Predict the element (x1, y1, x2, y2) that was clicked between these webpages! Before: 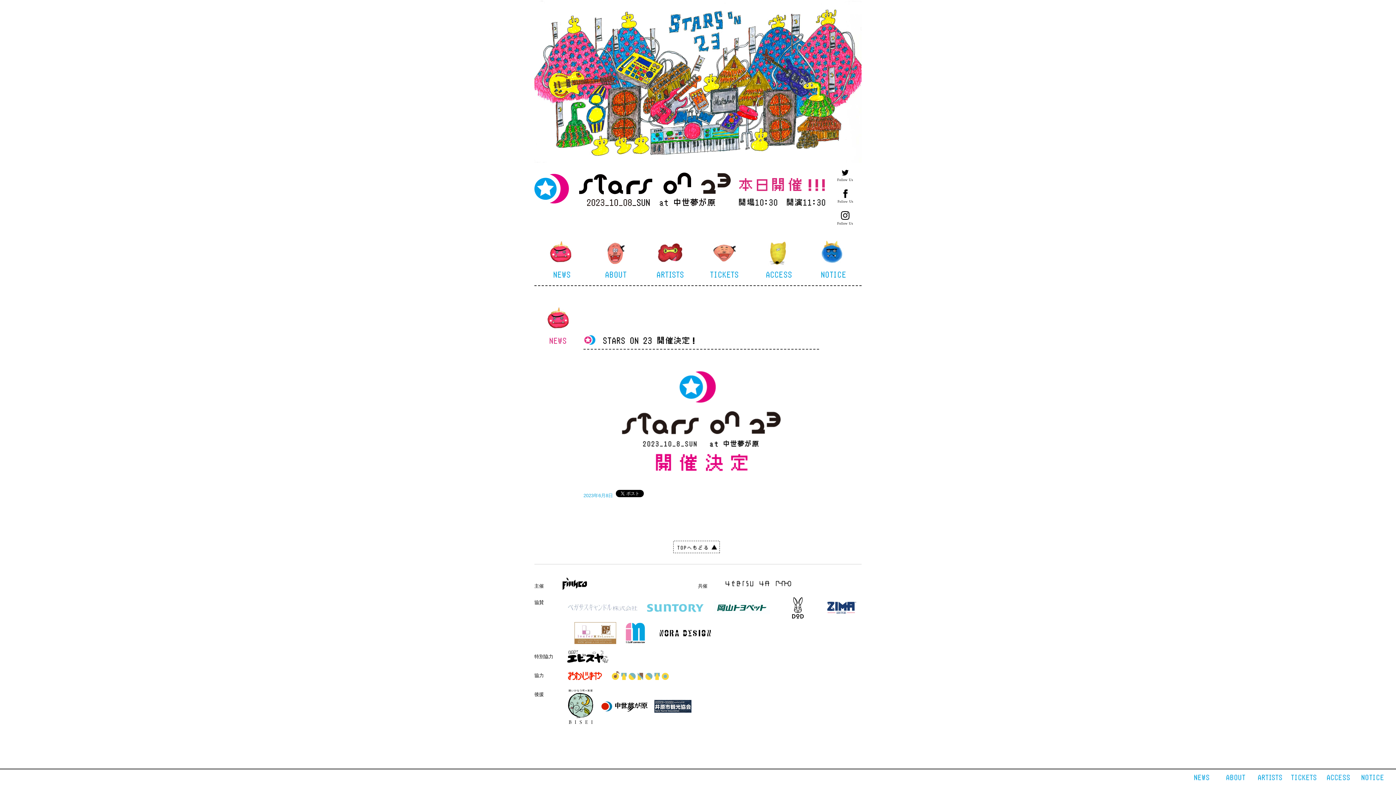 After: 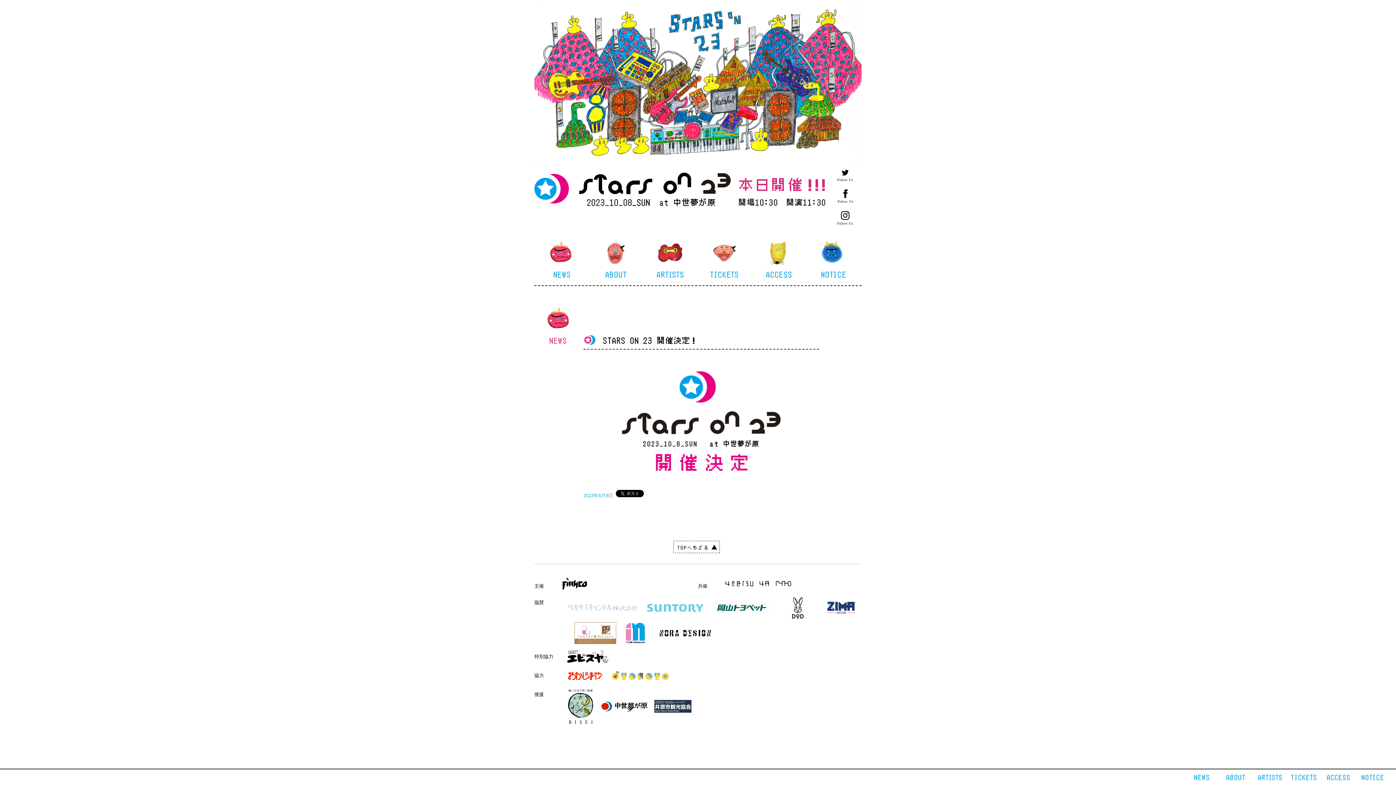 Action: bbox: (561, 585, 589, 591)